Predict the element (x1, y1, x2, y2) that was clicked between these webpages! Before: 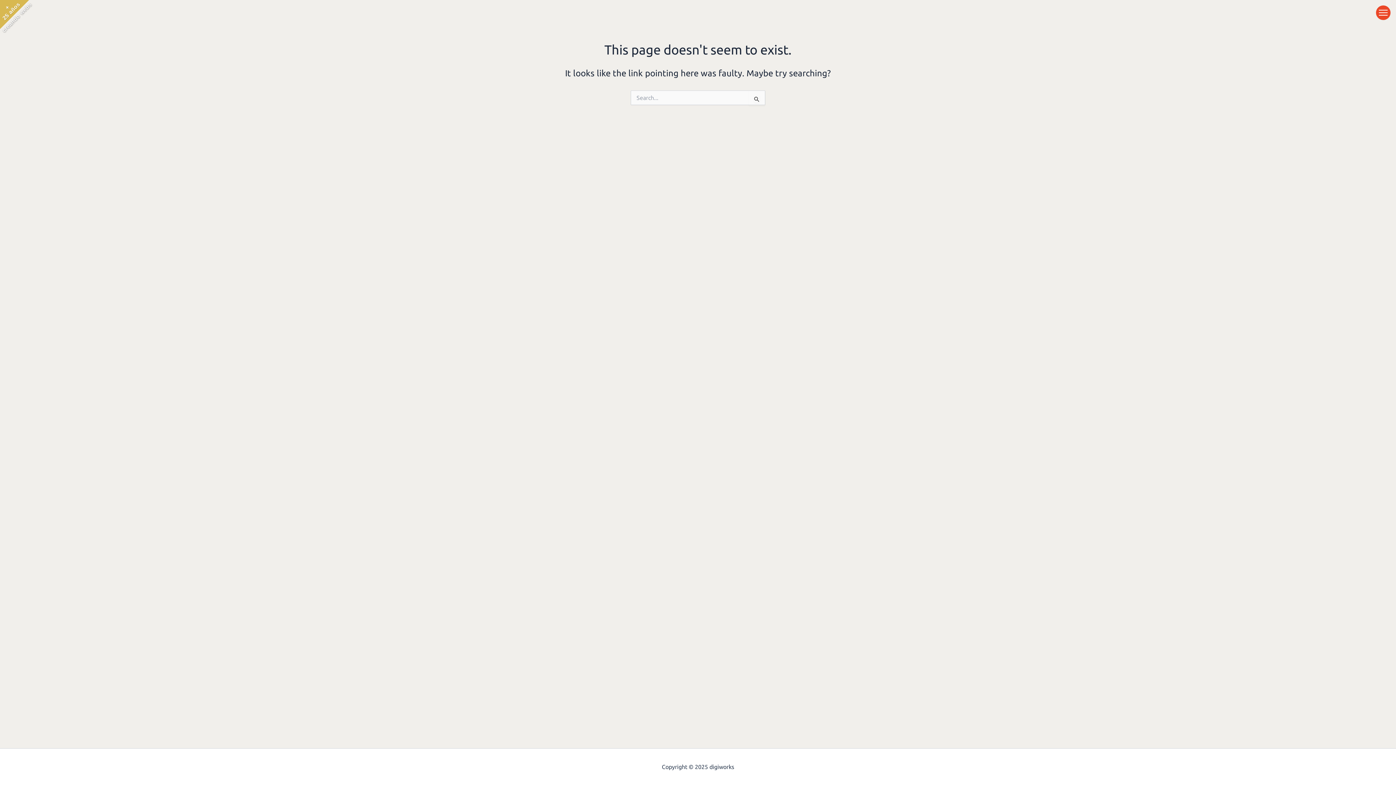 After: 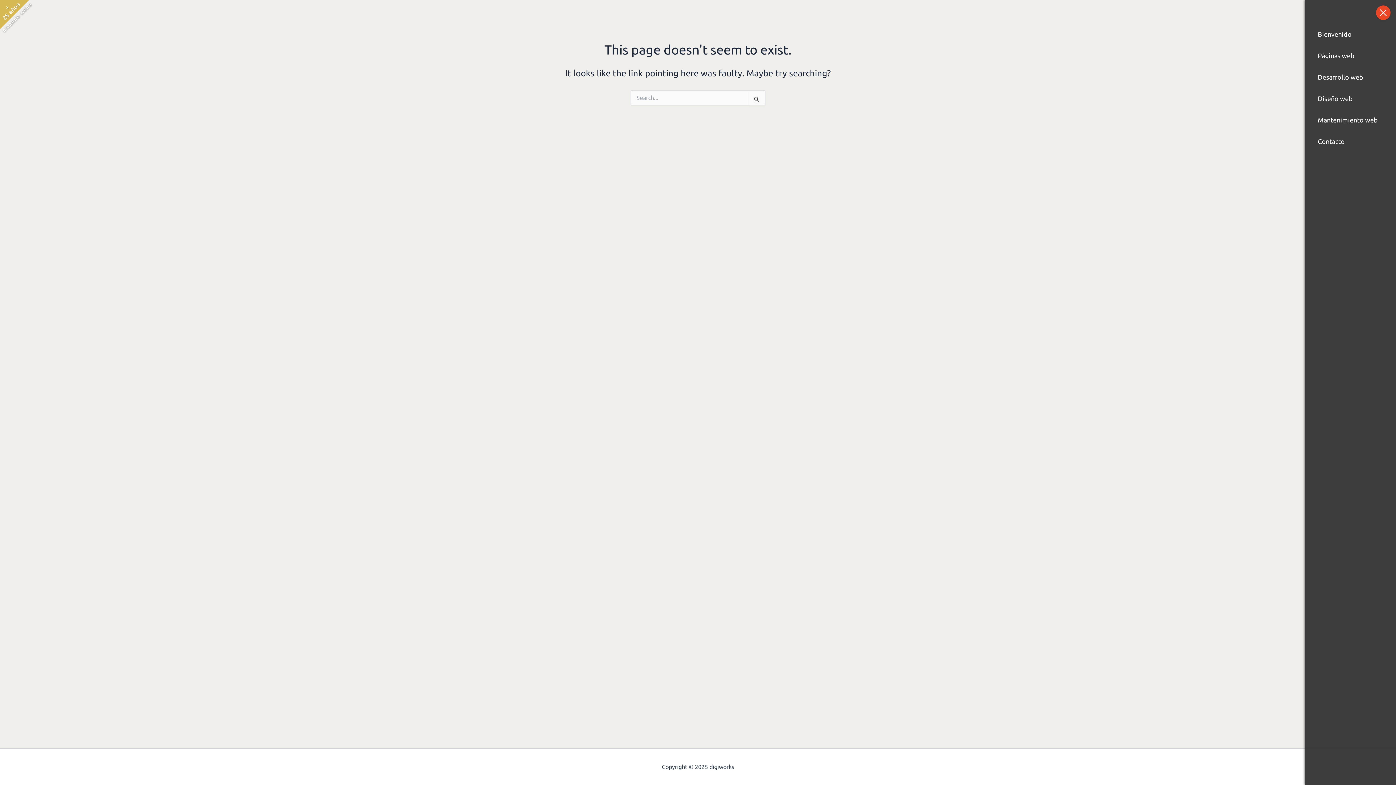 Action: label: Toggle menu bbox: (1376, 5, 1390, 20)